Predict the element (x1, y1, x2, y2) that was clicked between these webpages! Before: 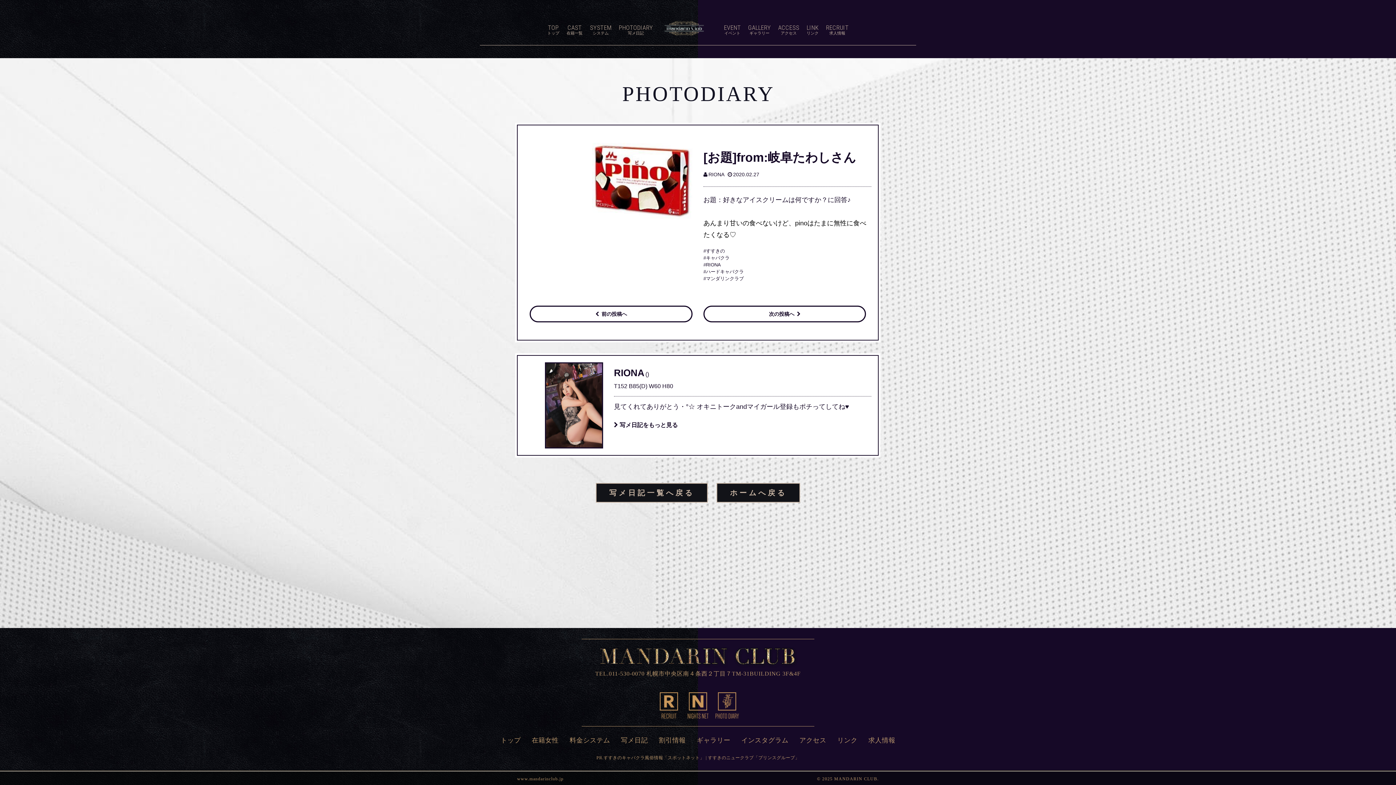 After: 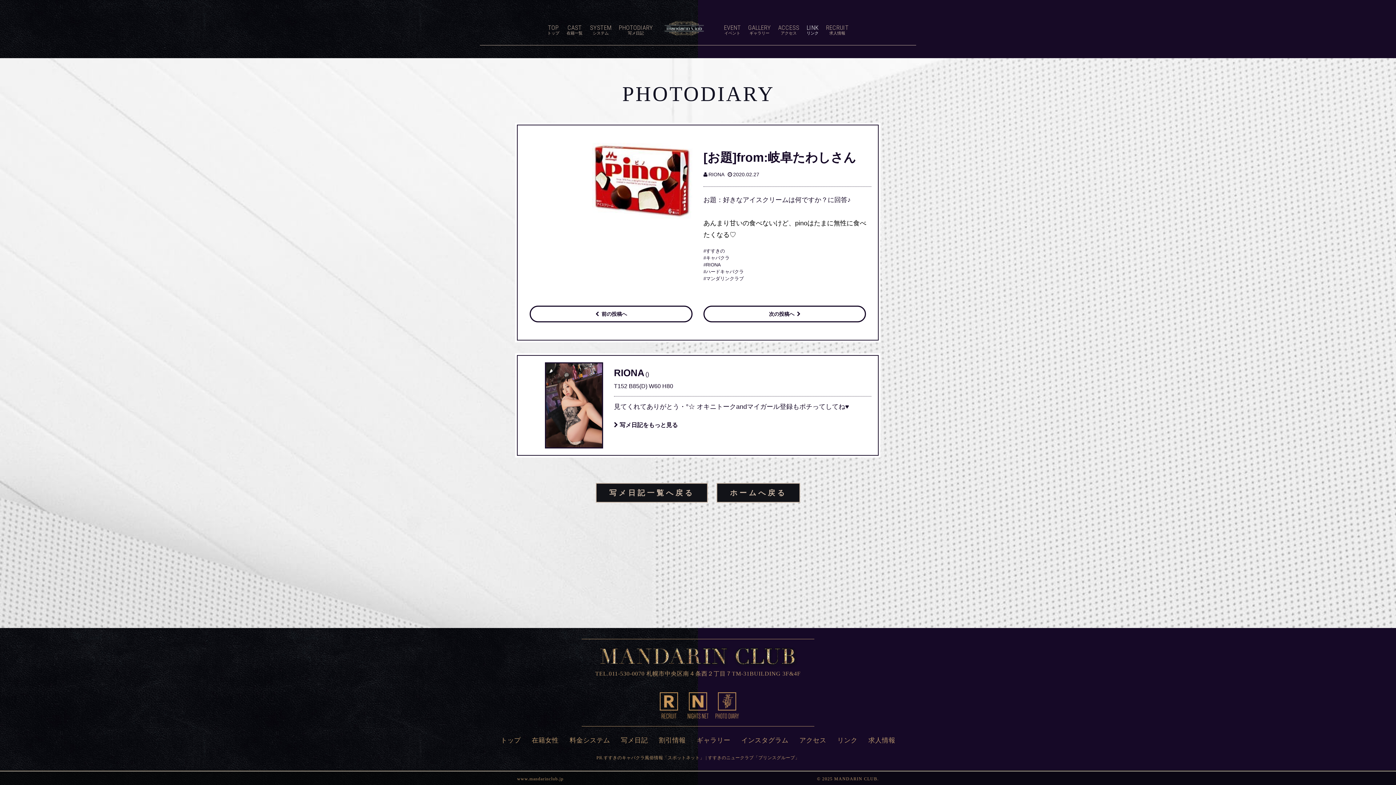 Action: bbox: (806, 24, 818, 35) label: LINK
リンク